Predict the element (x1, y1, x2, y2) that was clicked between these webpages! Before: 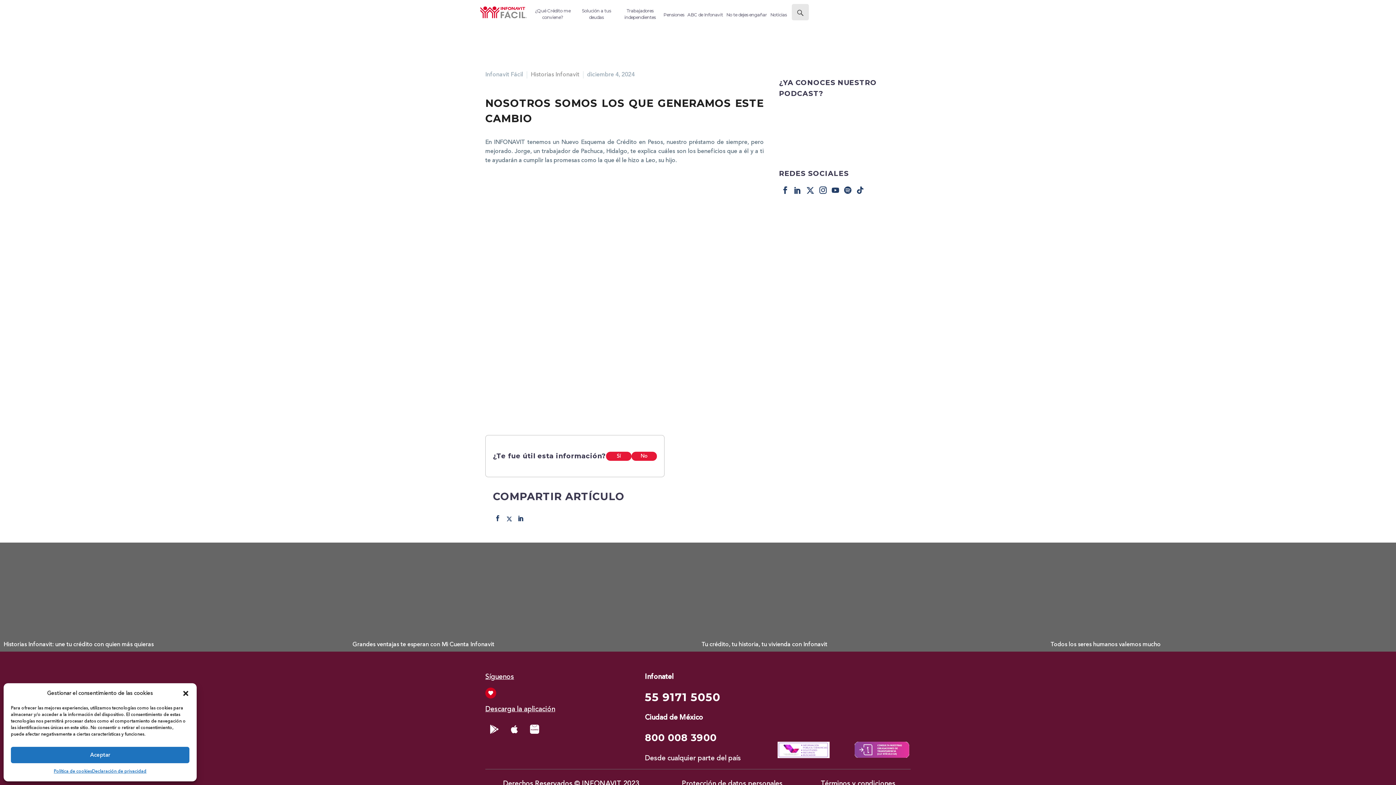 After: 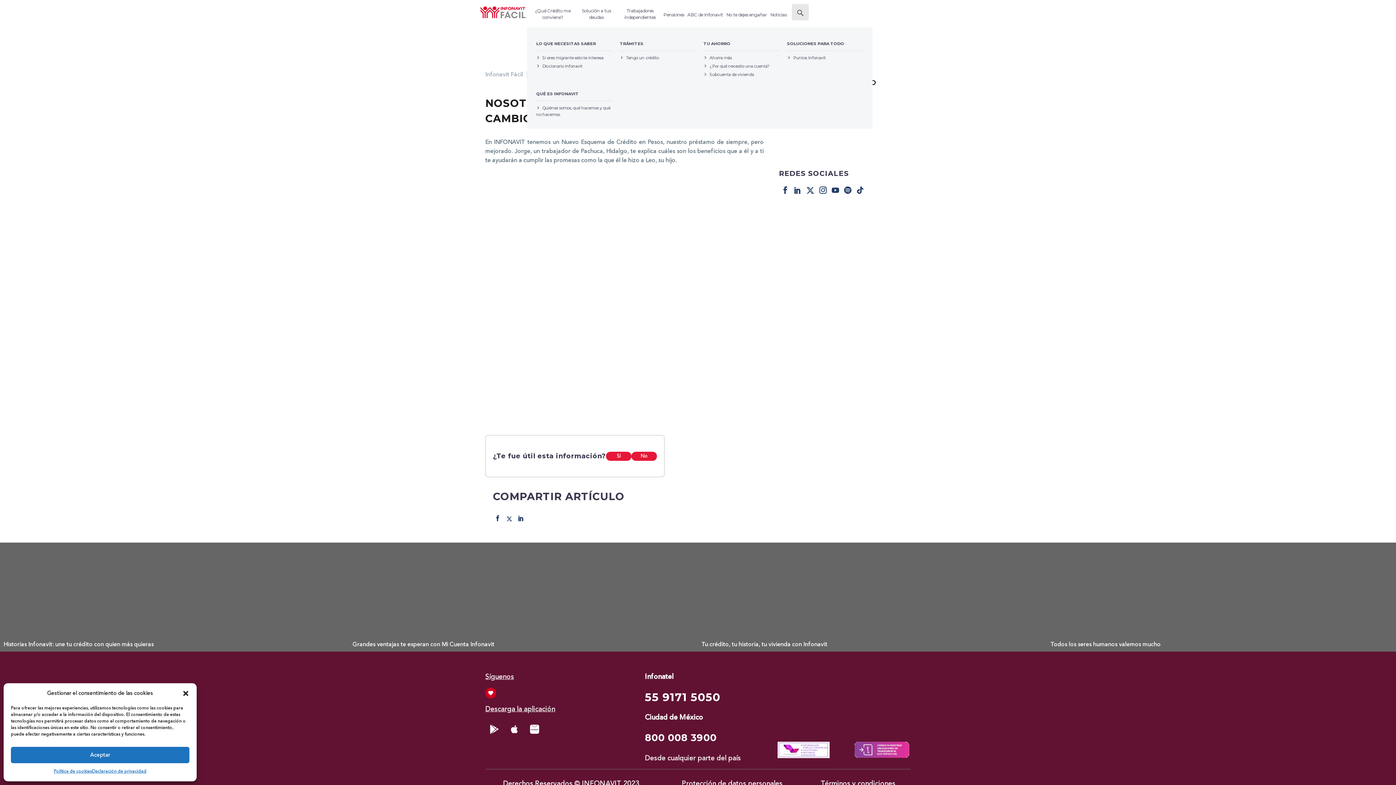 Action: label: ABC de Infonavit bbox: (685, 4, 724, 18)